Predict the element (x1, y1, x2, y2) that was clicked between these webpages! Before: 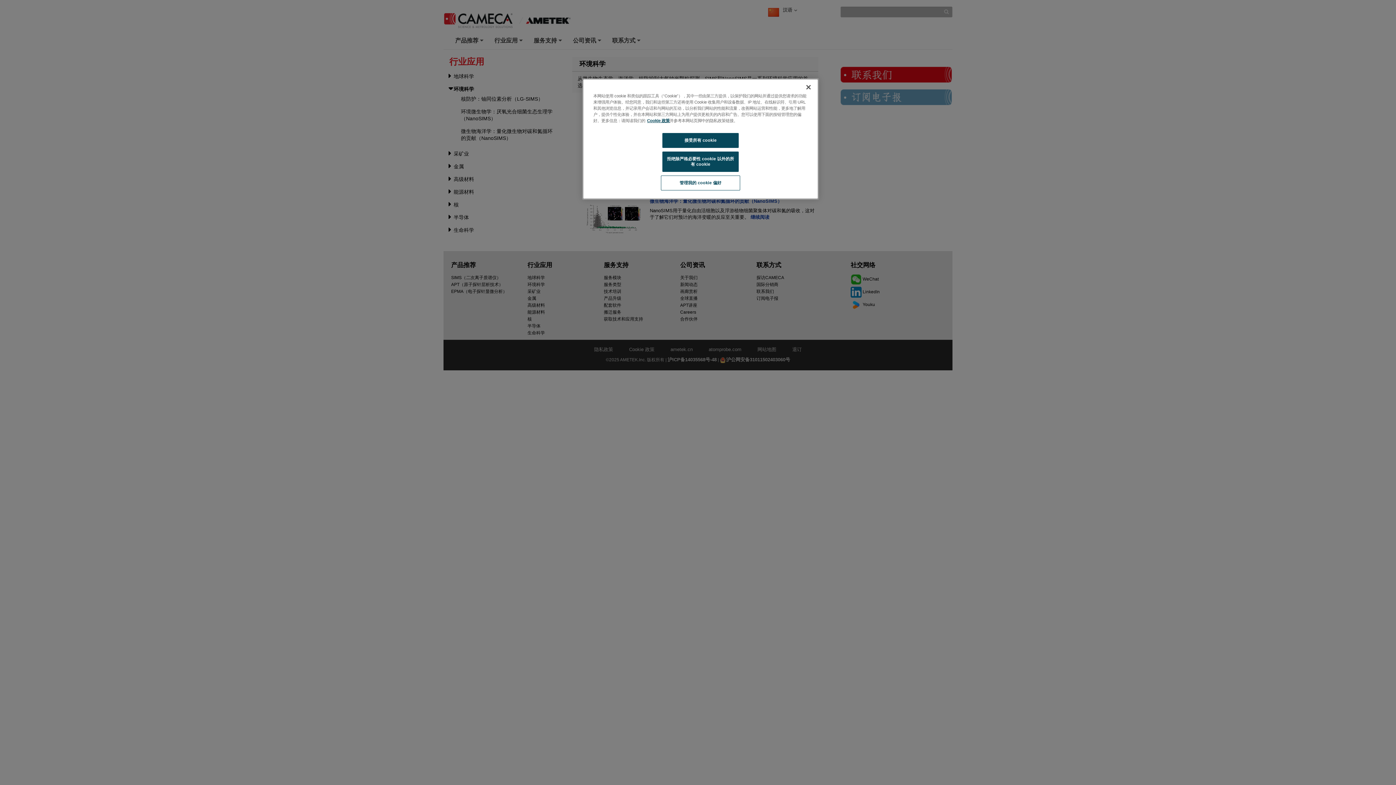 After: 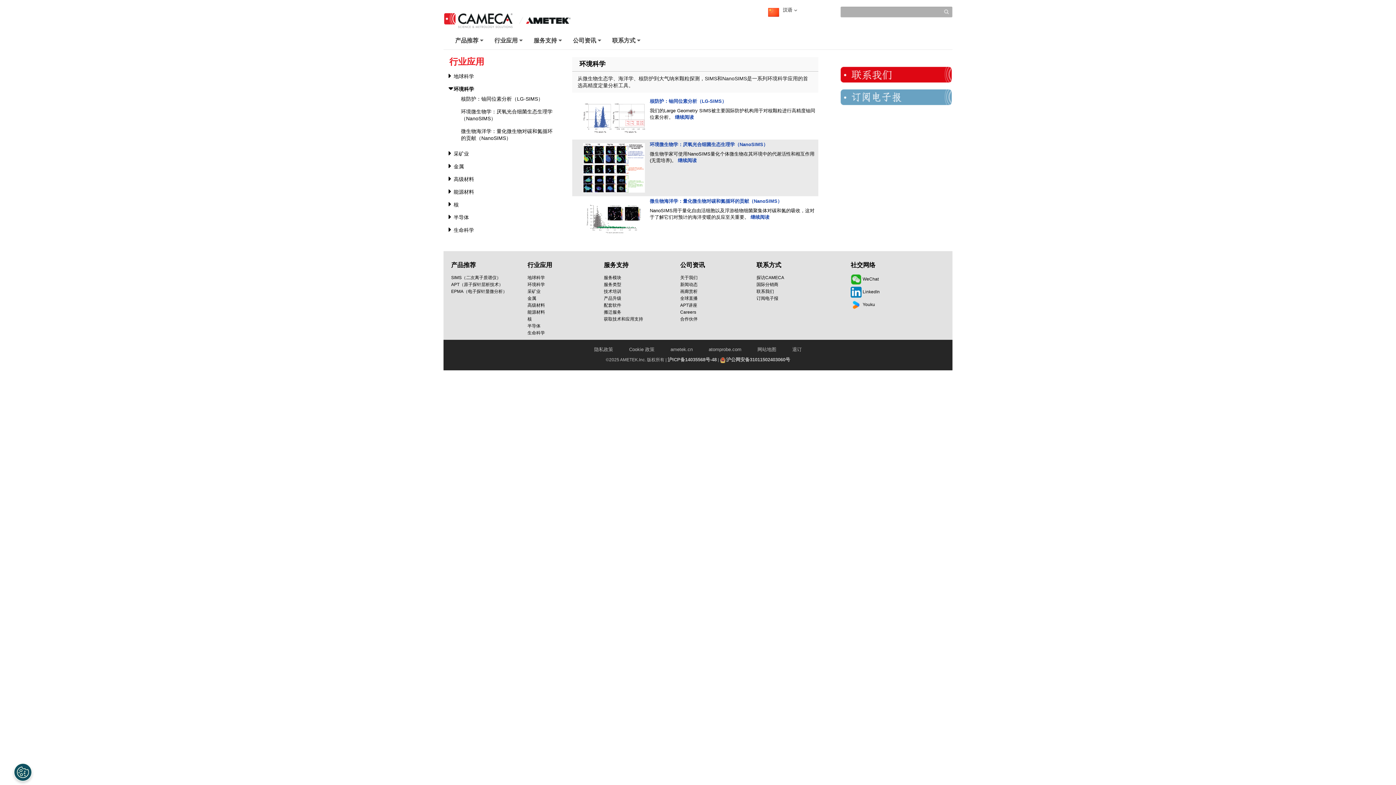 Action: label: 拒绝除严格必要性 cookie 以外的所有 cookie bbox: (662, 151, 738, 172)